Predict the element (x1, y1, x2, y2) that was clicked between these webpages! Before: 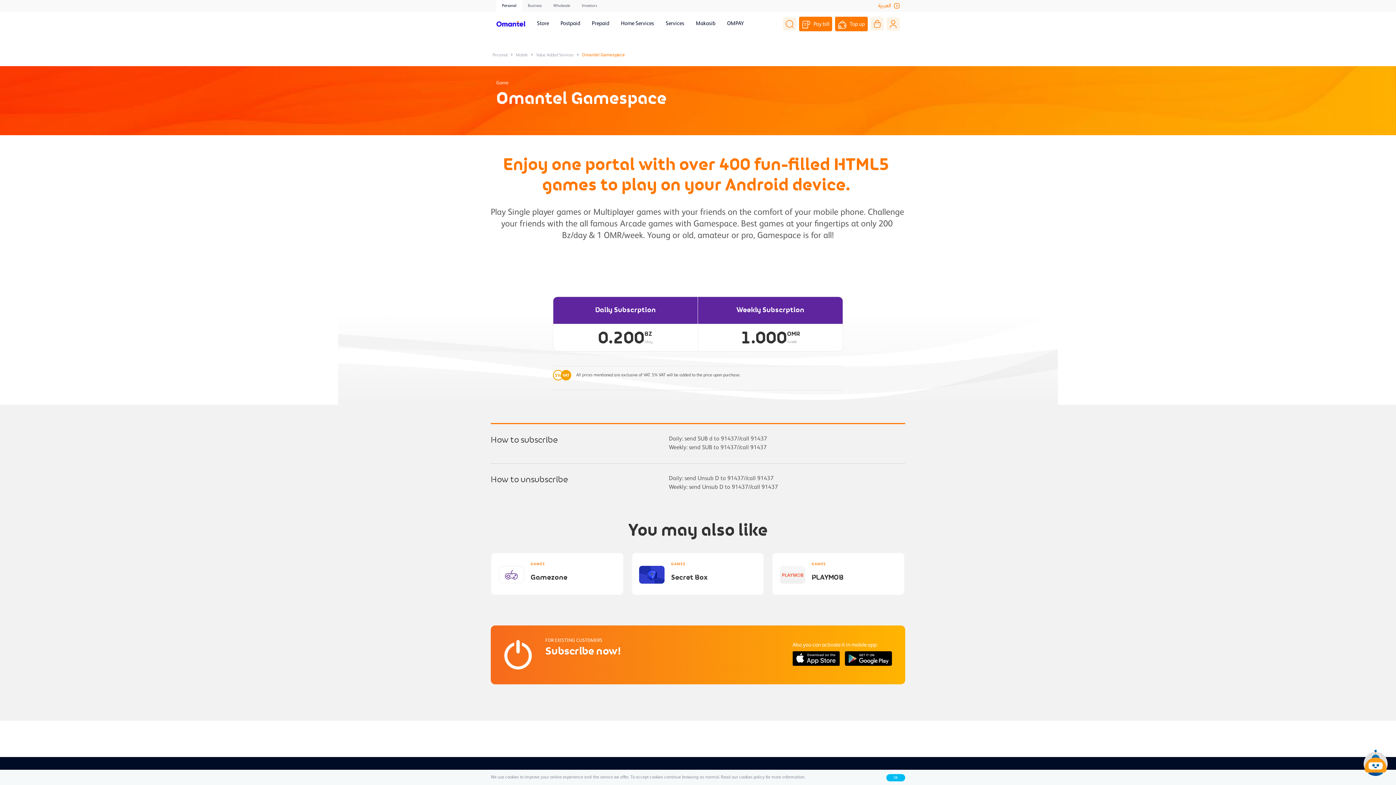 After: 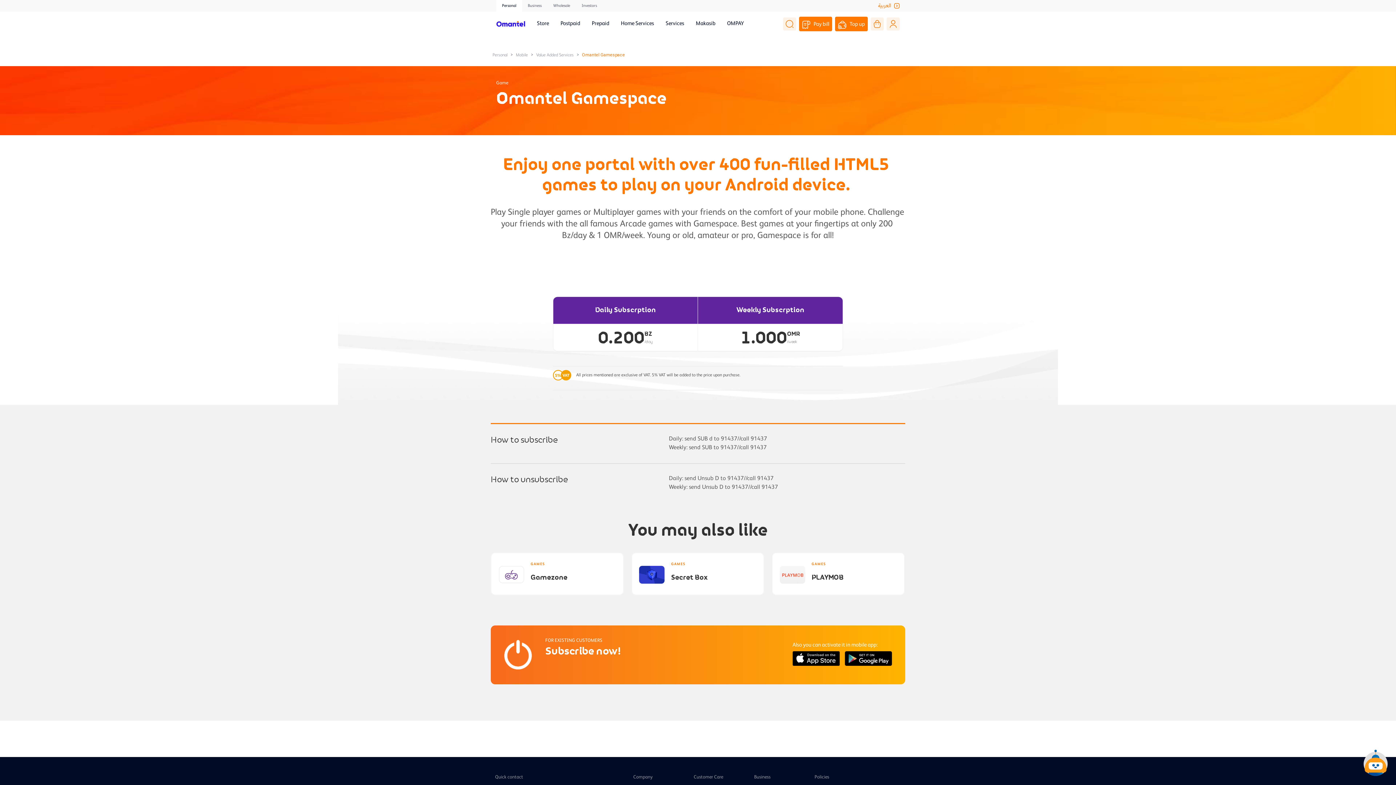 Action: label: OK bbox: (886, 774, 905, 781)